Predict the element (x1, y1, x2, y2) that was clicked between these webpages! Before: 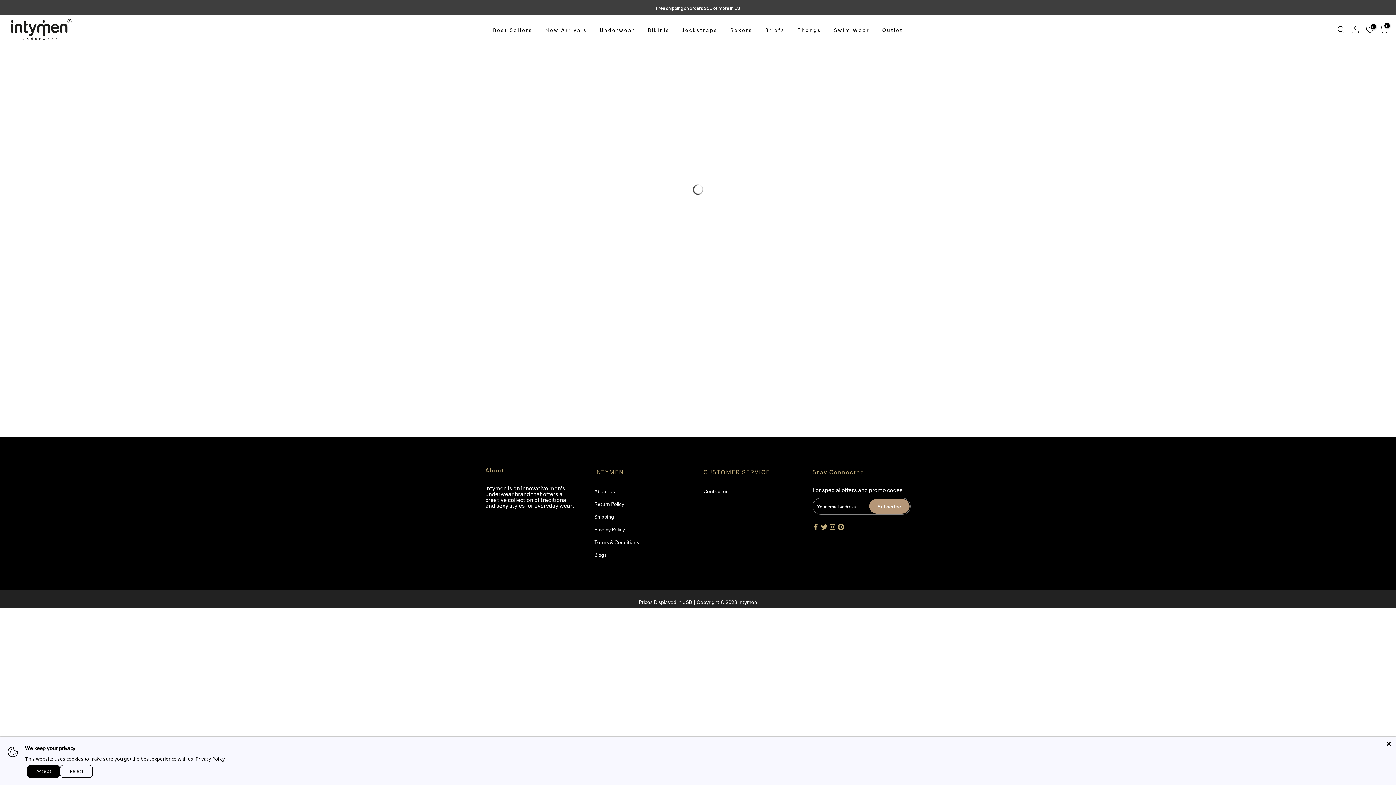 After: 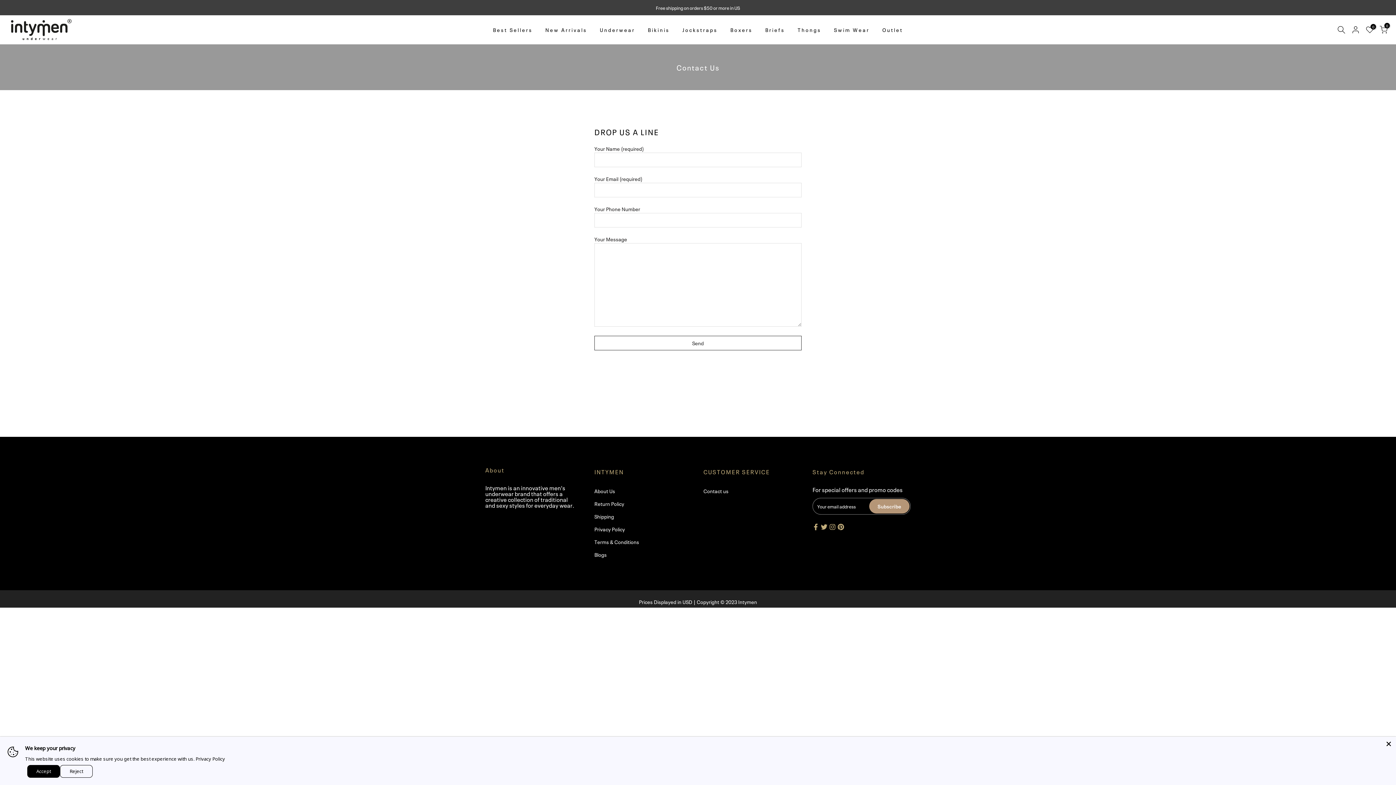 Action: bbox: (703, 487, 728, 494) label: Contact us